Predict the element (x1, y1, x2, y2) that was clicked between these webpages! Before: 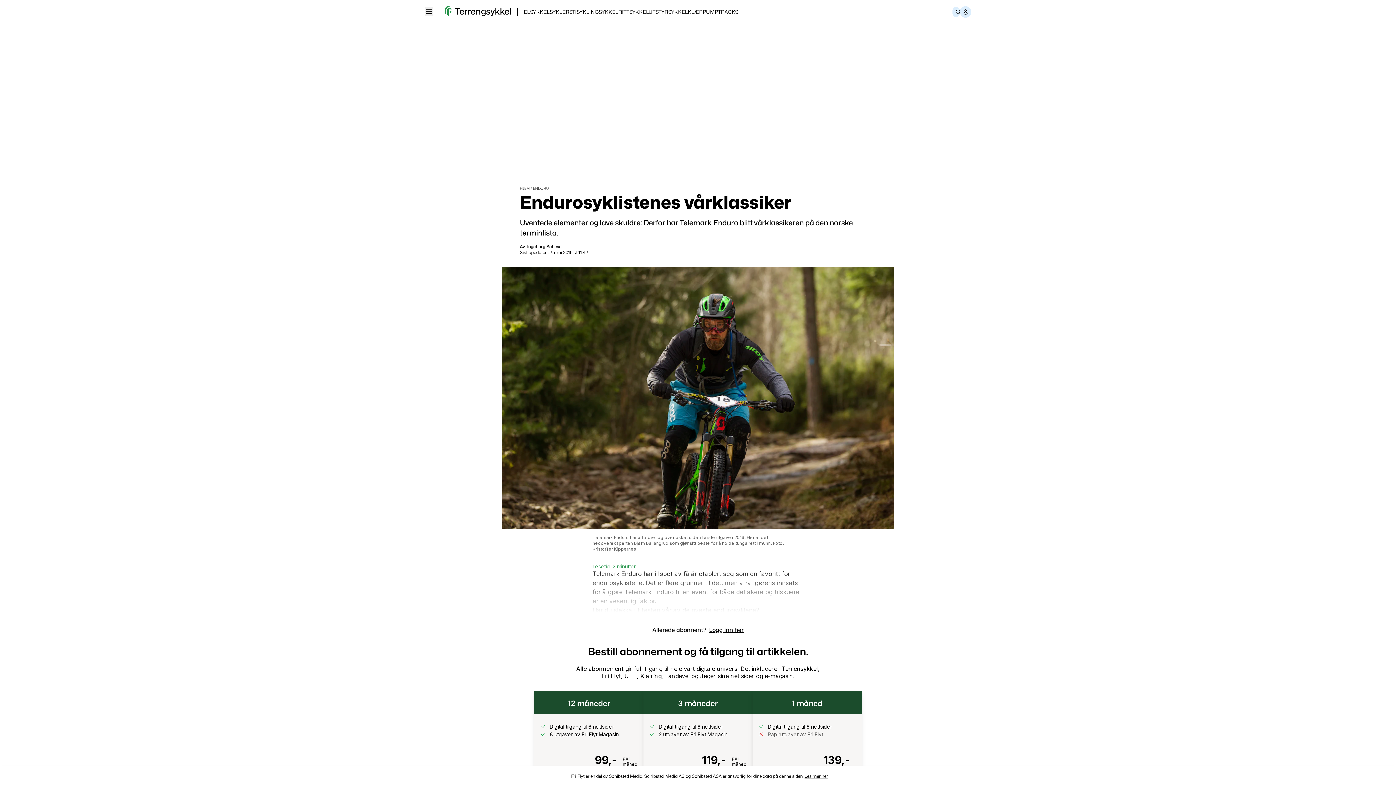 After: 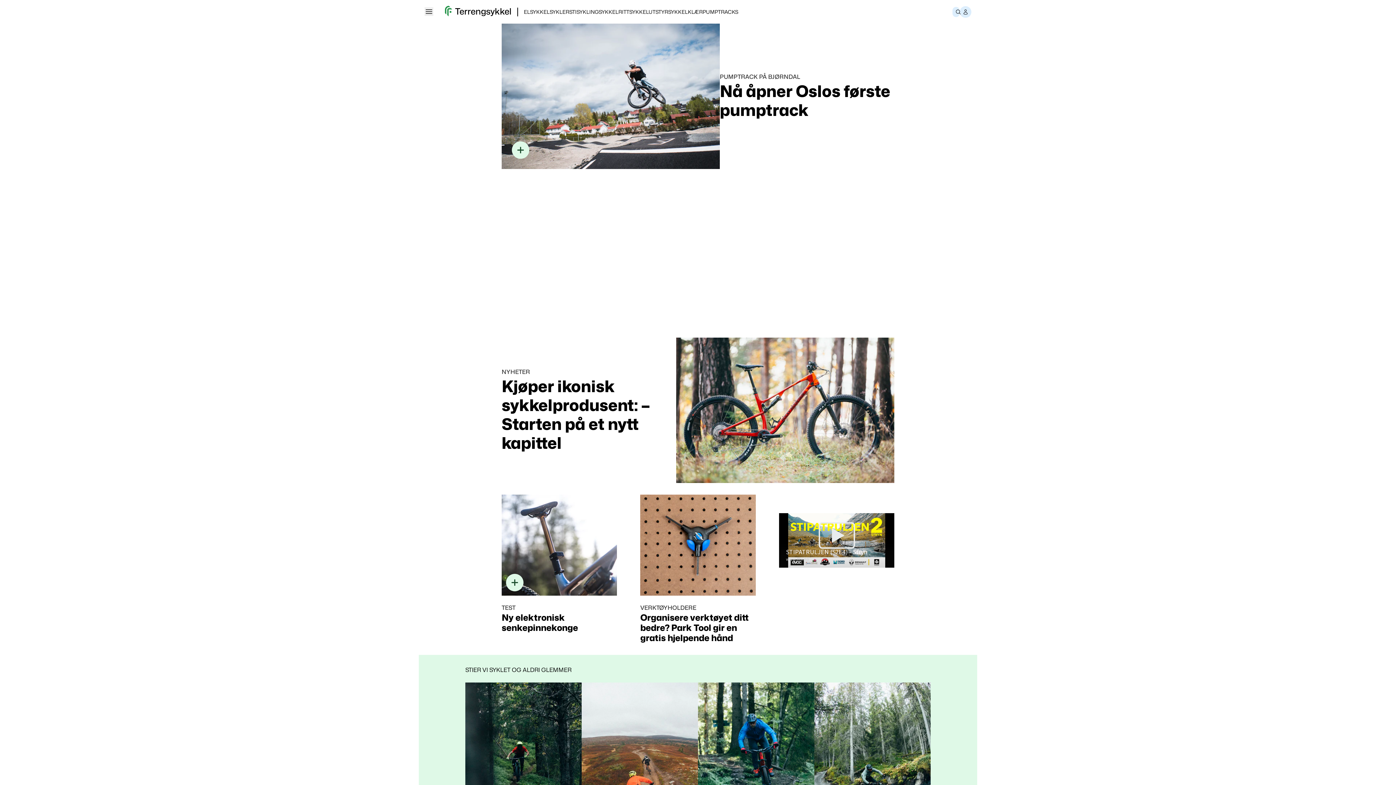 Action: bbox: (520, 186, 529, 190) label: HJEM